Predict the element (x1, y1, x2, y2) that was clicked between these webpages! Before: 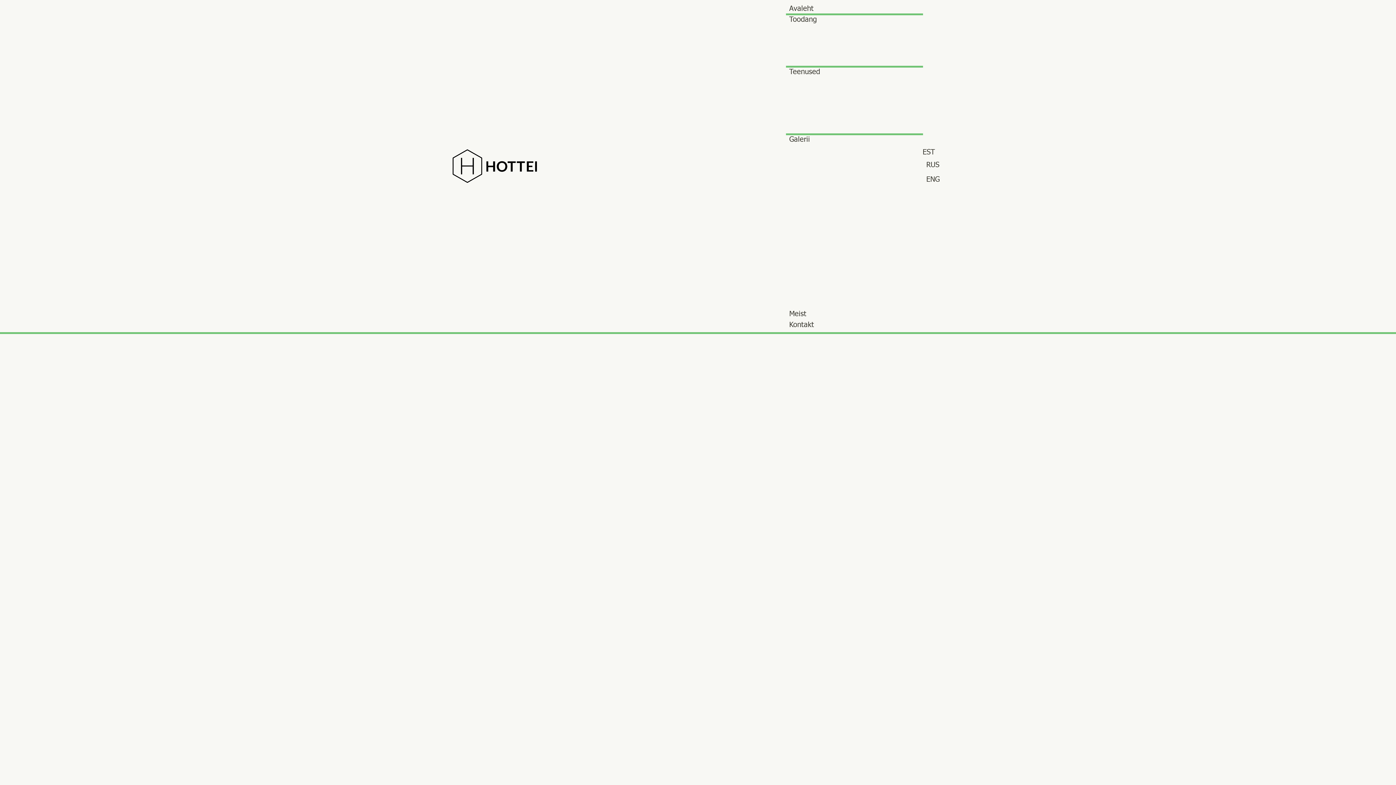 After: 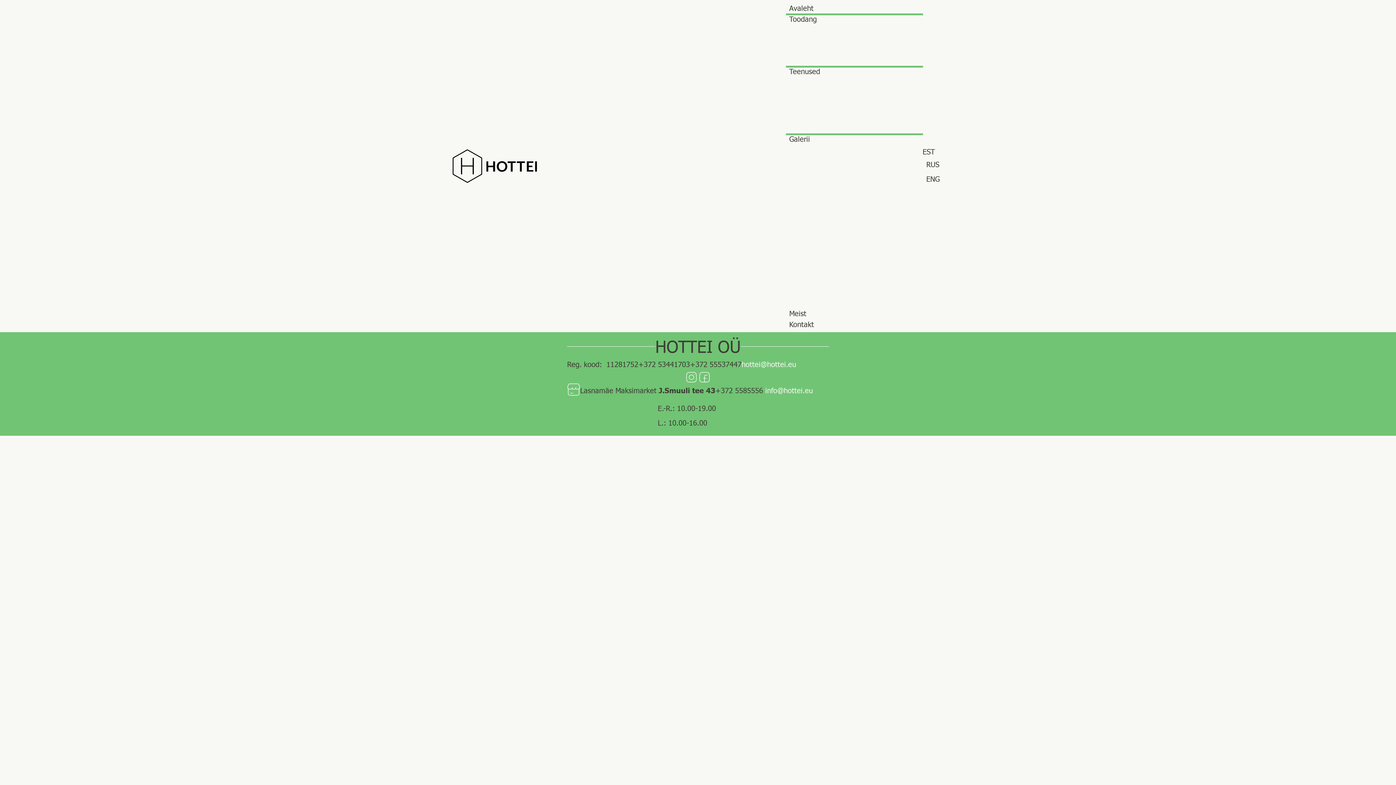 Action: label: Kummutid bbox: (786, 220, 922, 231)